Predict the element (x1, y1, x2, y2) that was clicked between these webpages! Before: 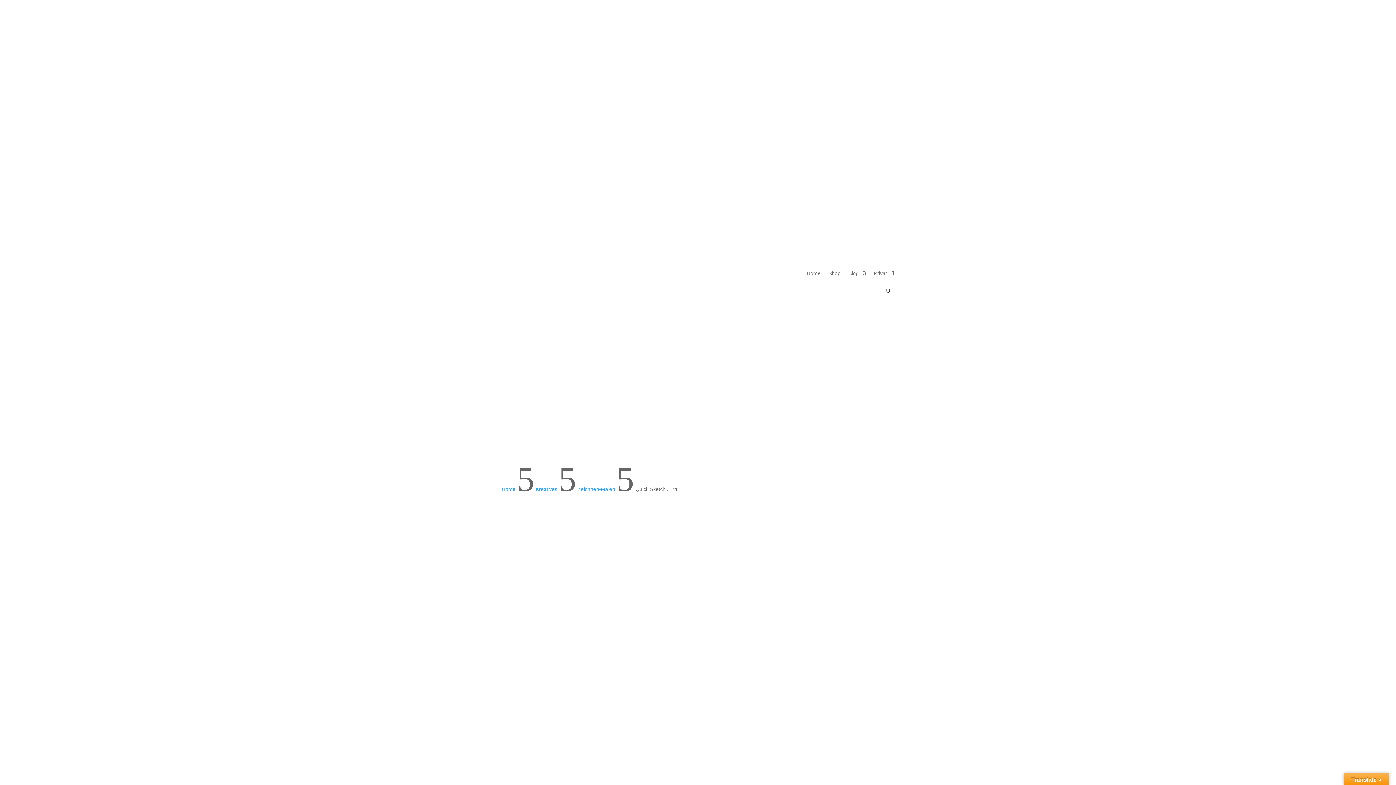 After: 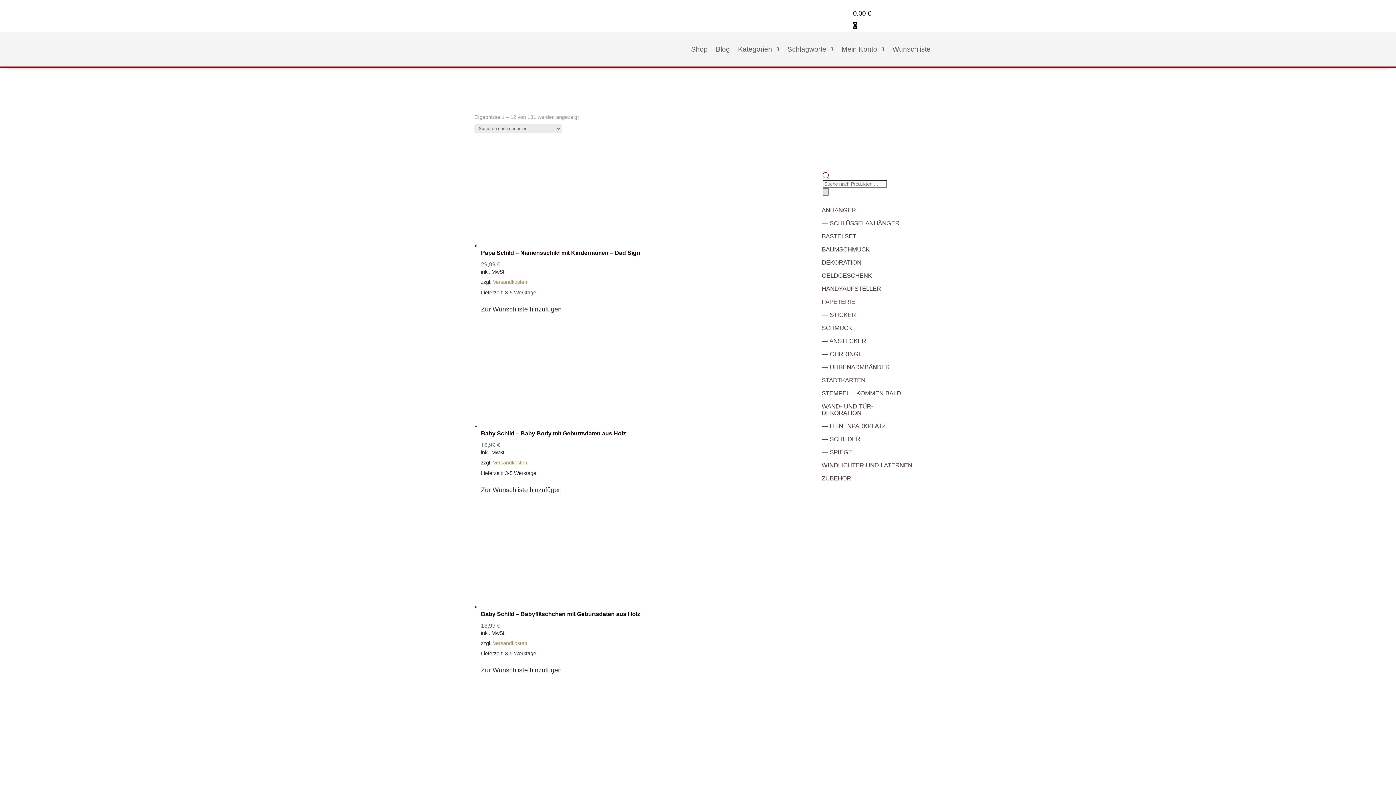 Action: label: Shop bbox: (828, 259, 840, 287)